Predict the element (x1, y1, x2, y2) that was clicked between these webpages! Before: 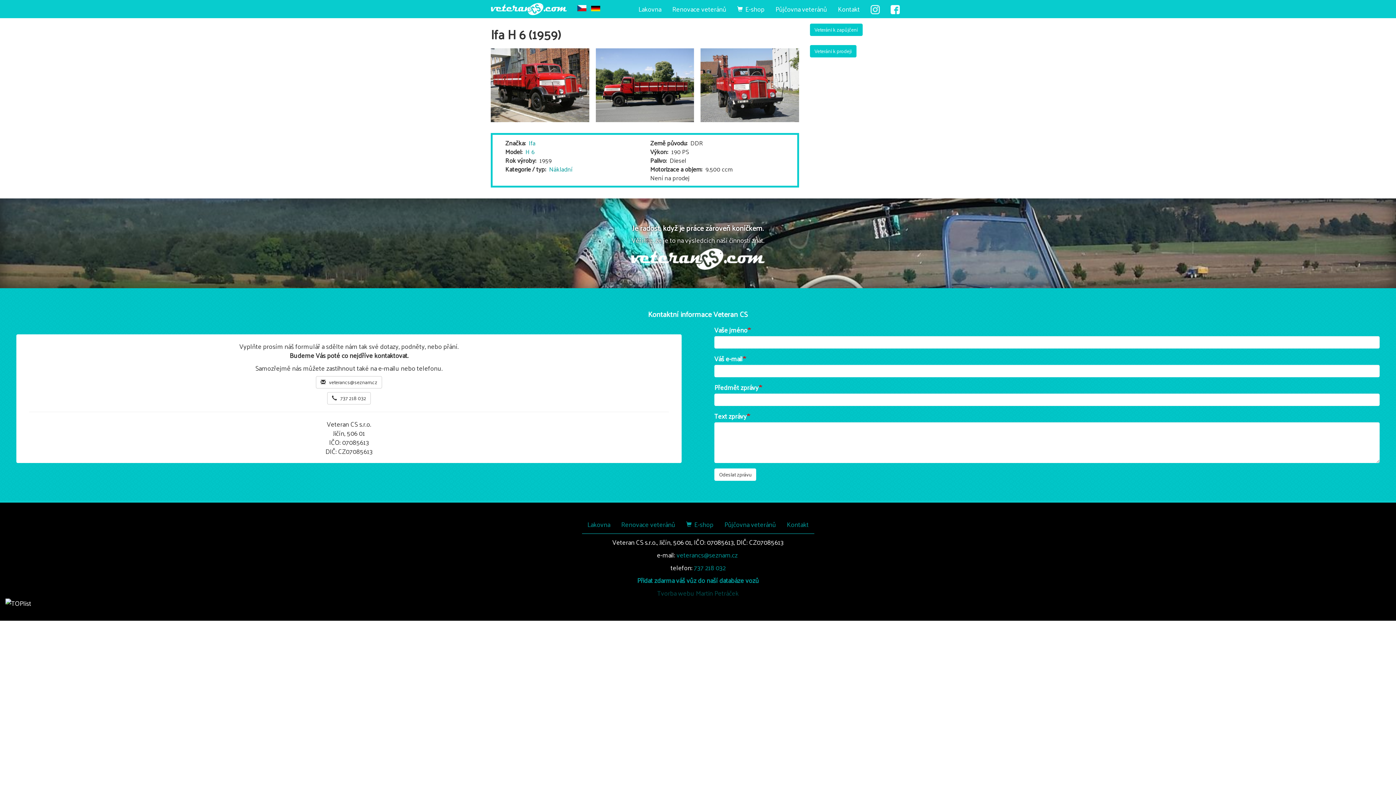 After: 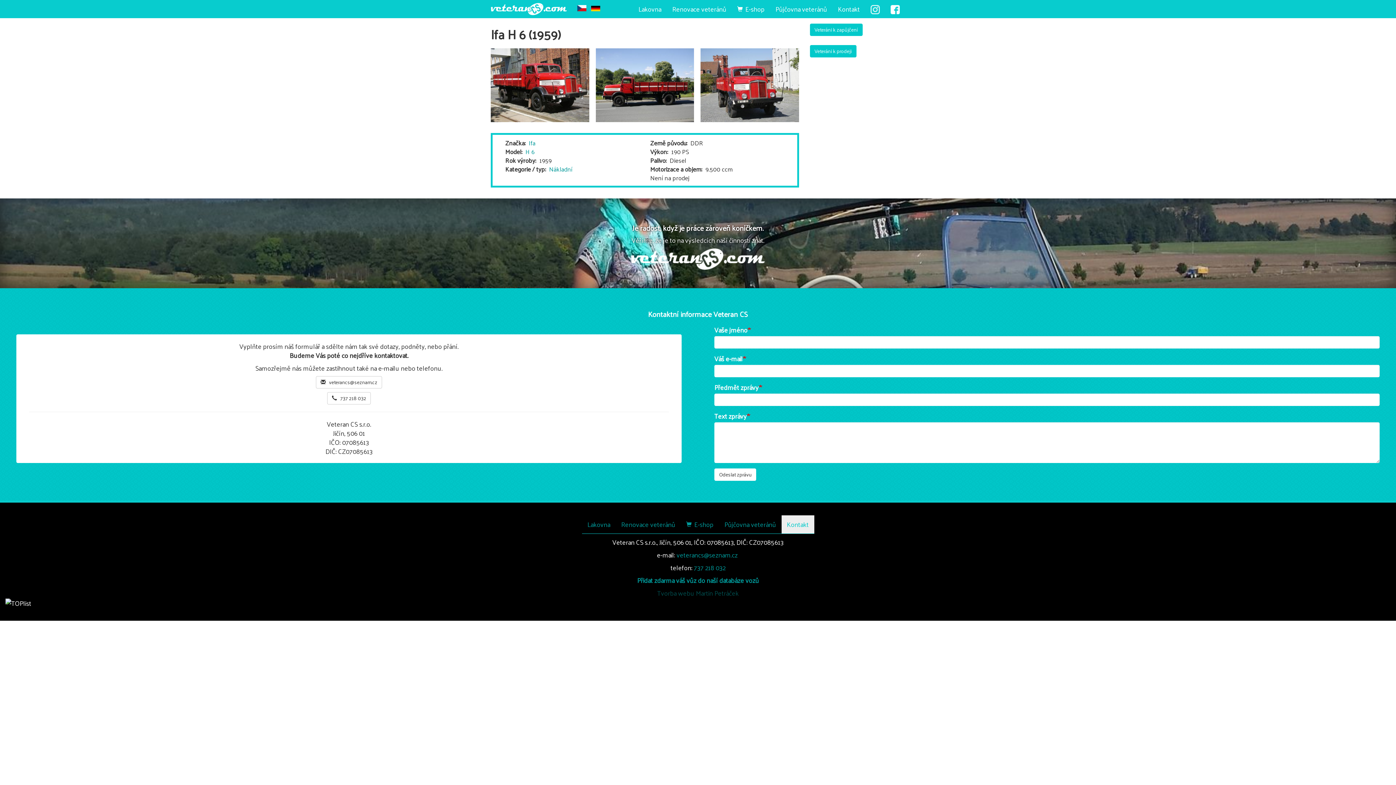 Action: label: Kontakt bbox: (781, 515, 814, 533)